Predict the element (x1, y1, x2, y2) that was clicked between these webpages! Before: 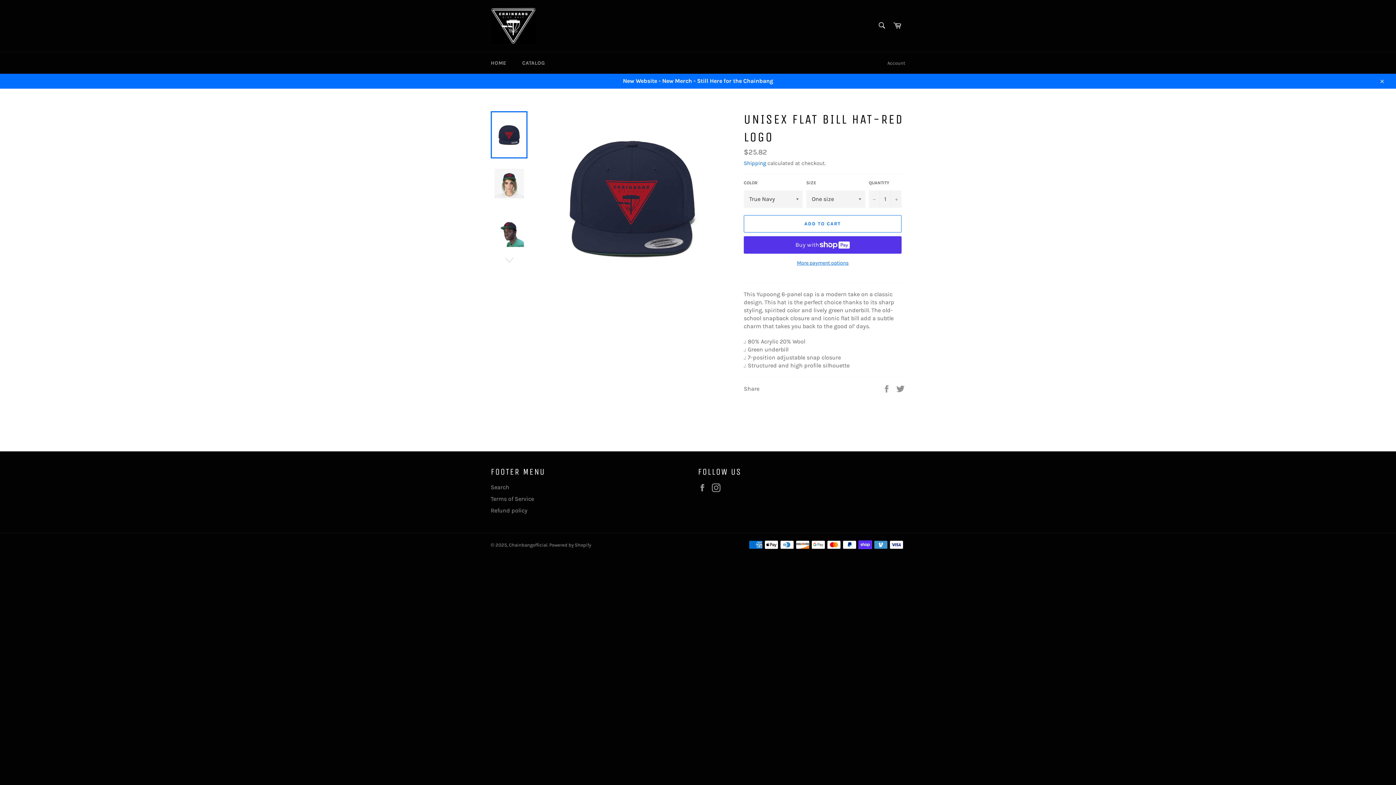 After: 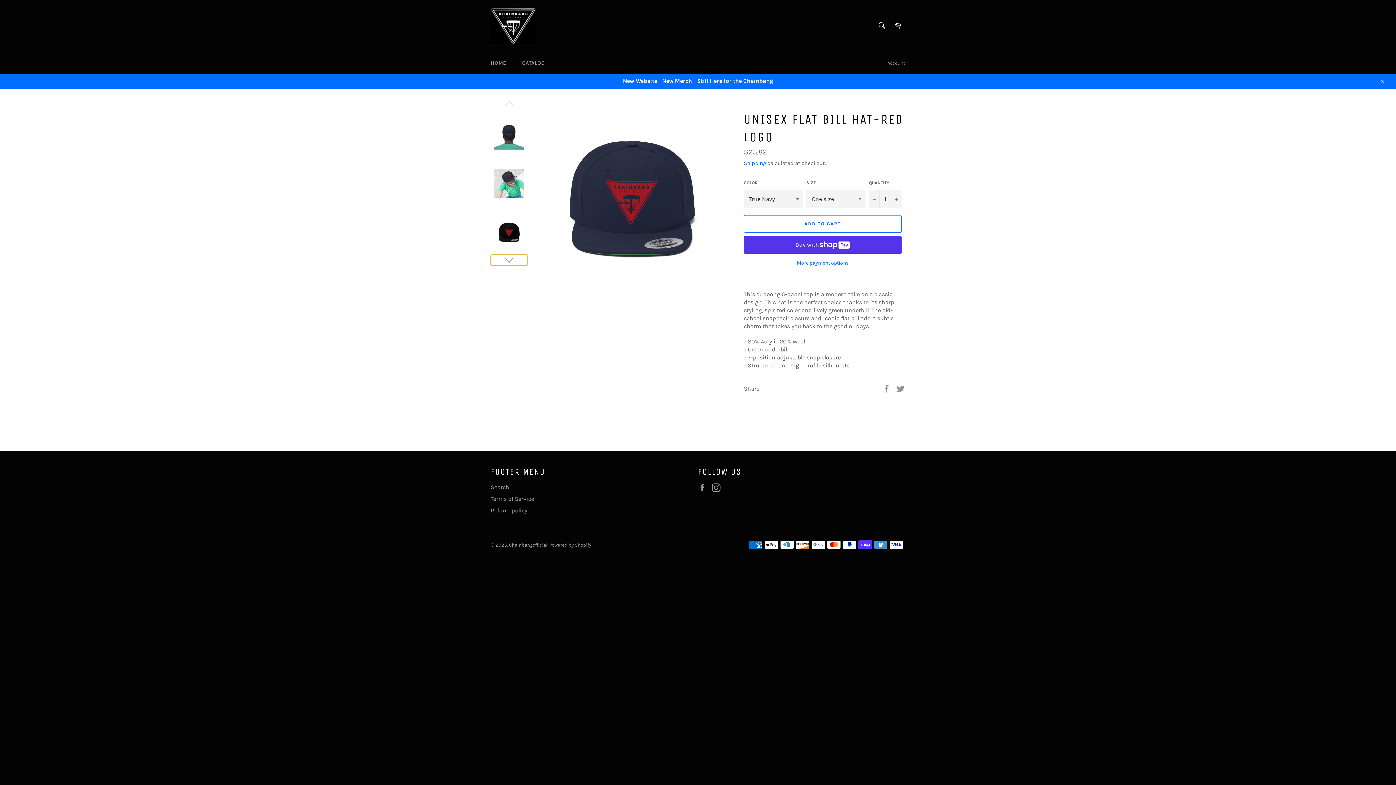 Action: bbox: (490, 254, 527, 265)